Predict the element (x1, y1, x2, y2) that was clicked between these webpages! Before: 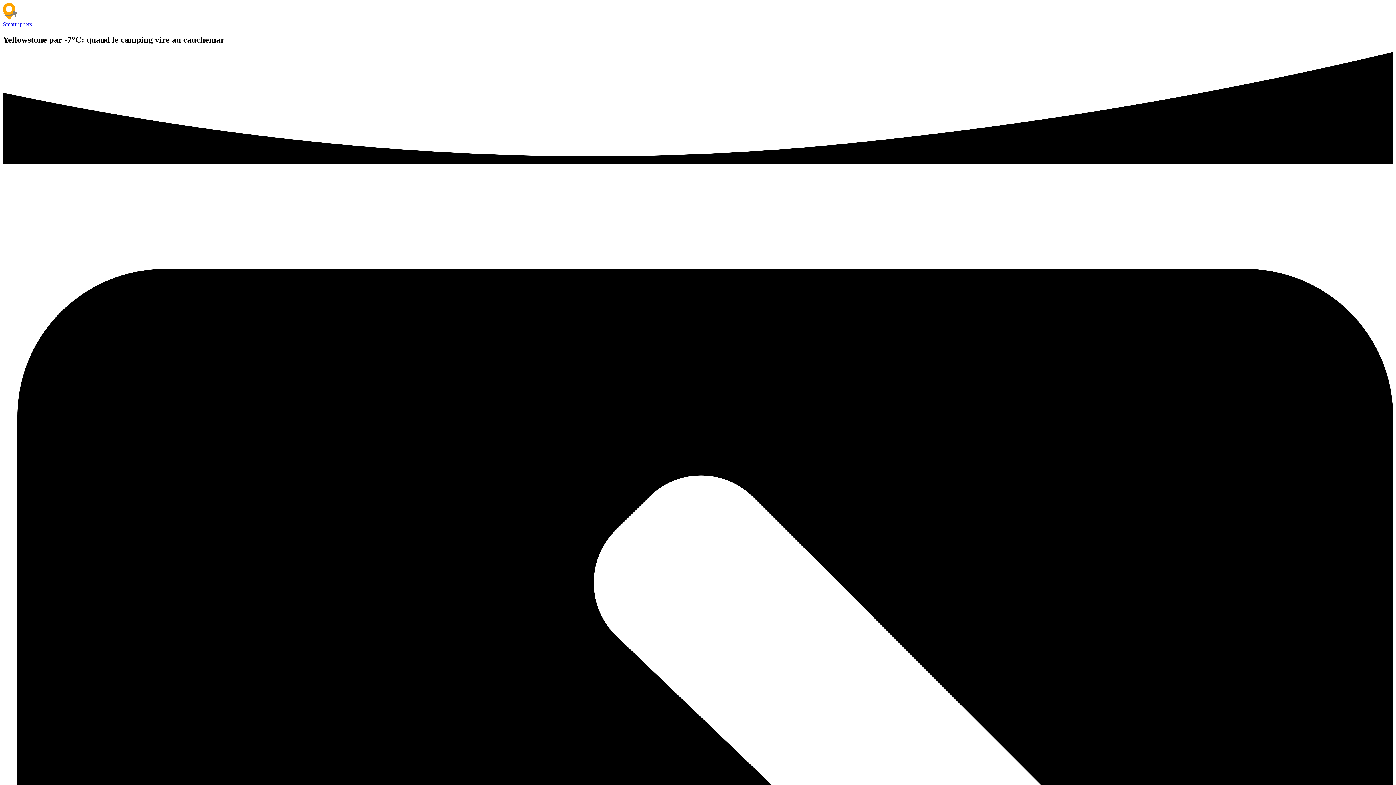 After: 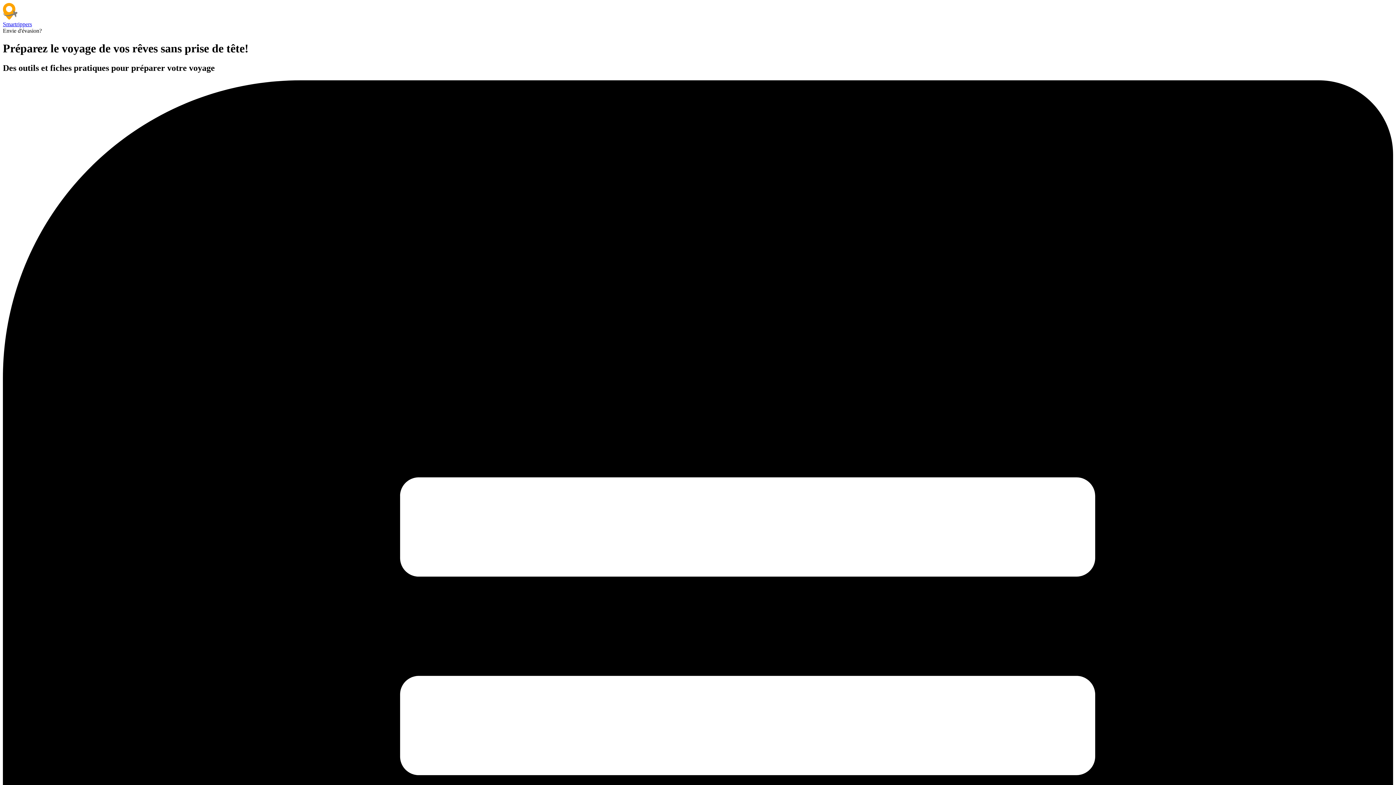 Action: bbox: (2, 21, 32, 27) label: Smartrippers